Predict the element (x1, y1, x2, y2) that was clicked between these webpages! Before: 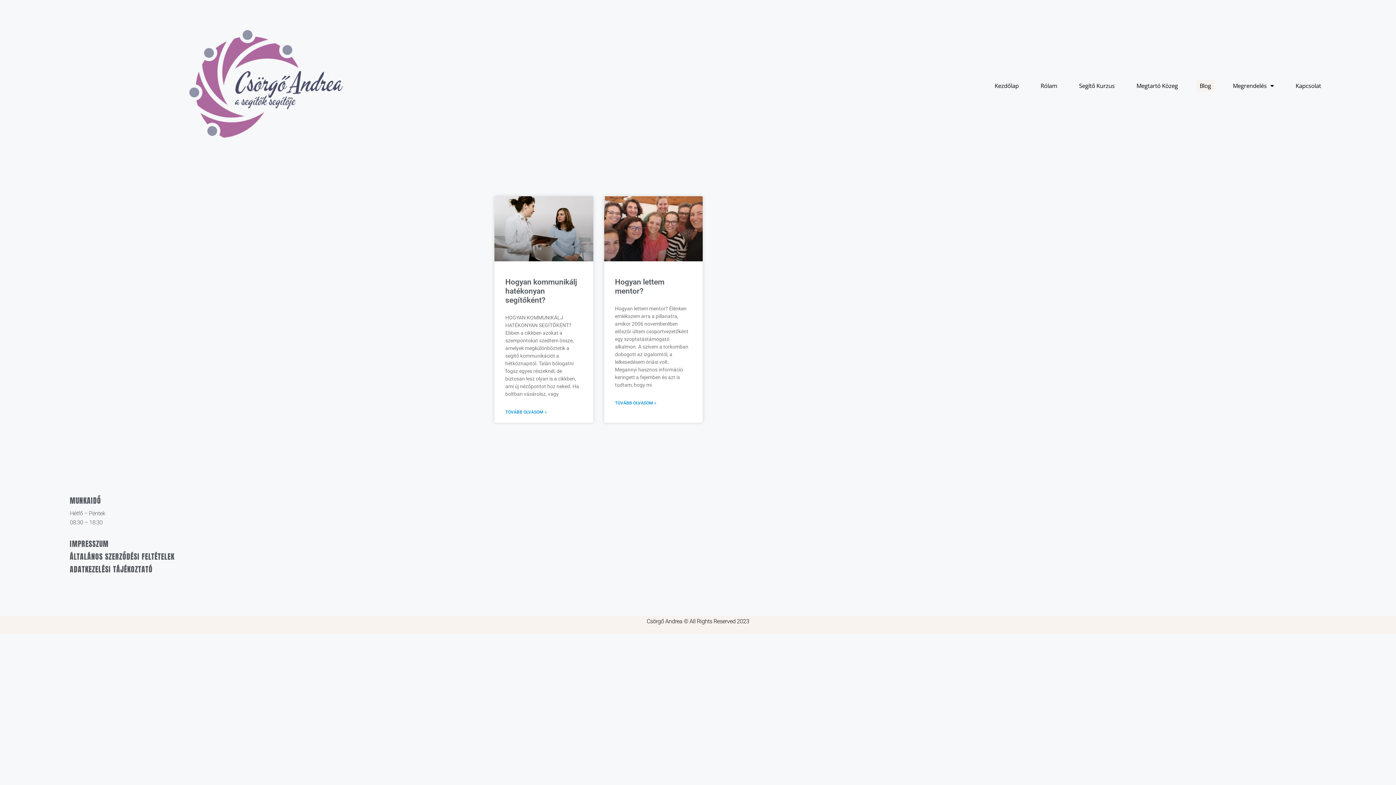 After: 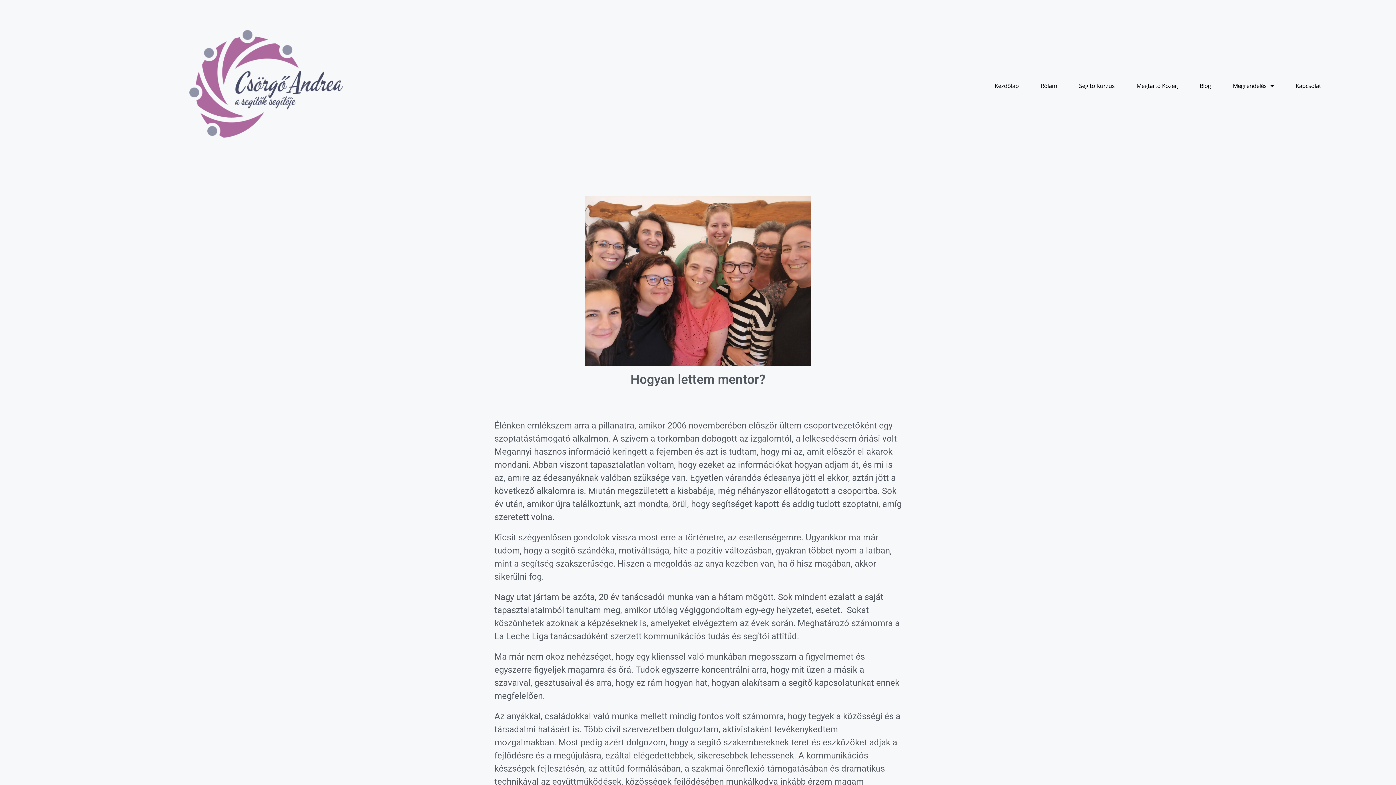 Action: label: Hogyan lettem mentor? bbox: (615, 277, 664, 295)